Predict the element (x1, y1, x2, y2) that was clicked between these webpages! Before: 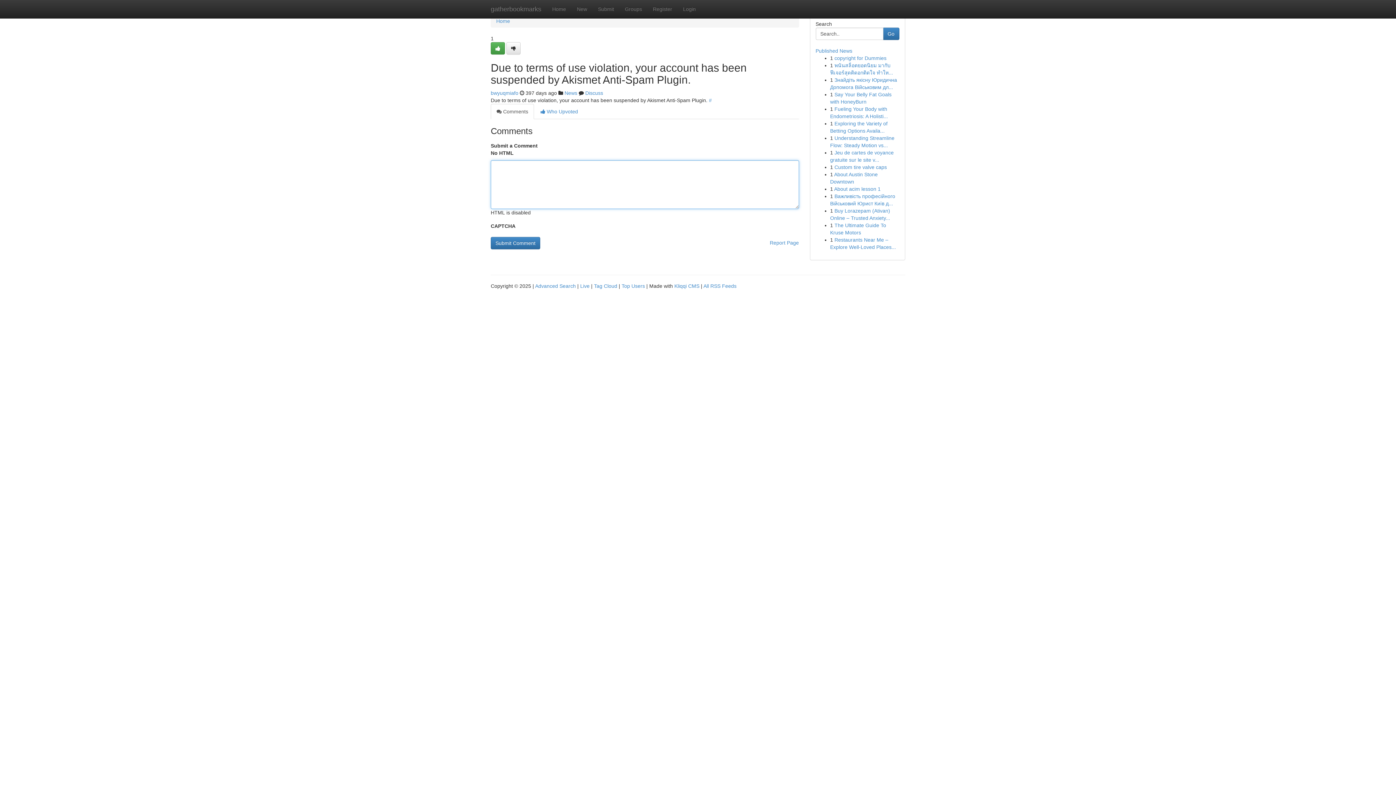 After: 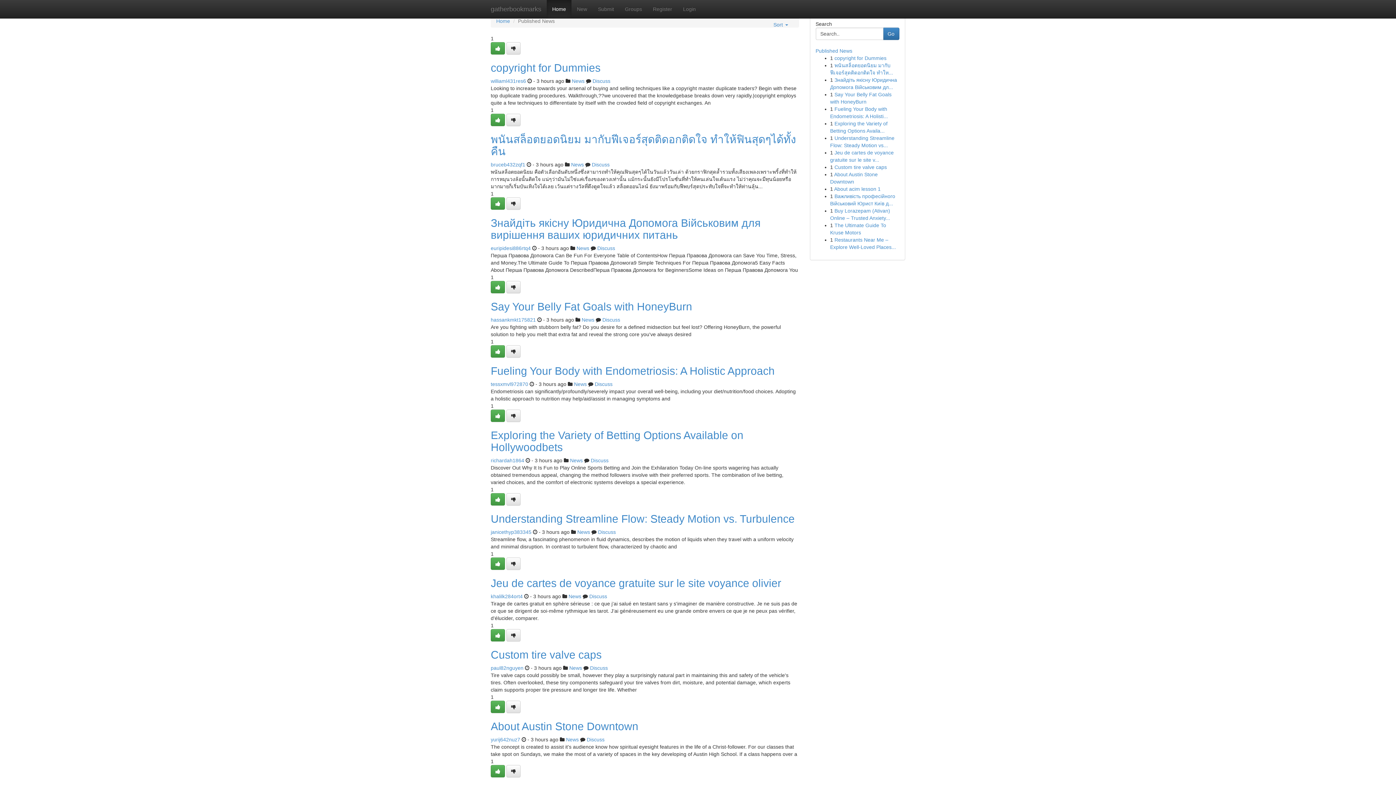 Action: label: Published News bbox: (815, 48, 852, 53)